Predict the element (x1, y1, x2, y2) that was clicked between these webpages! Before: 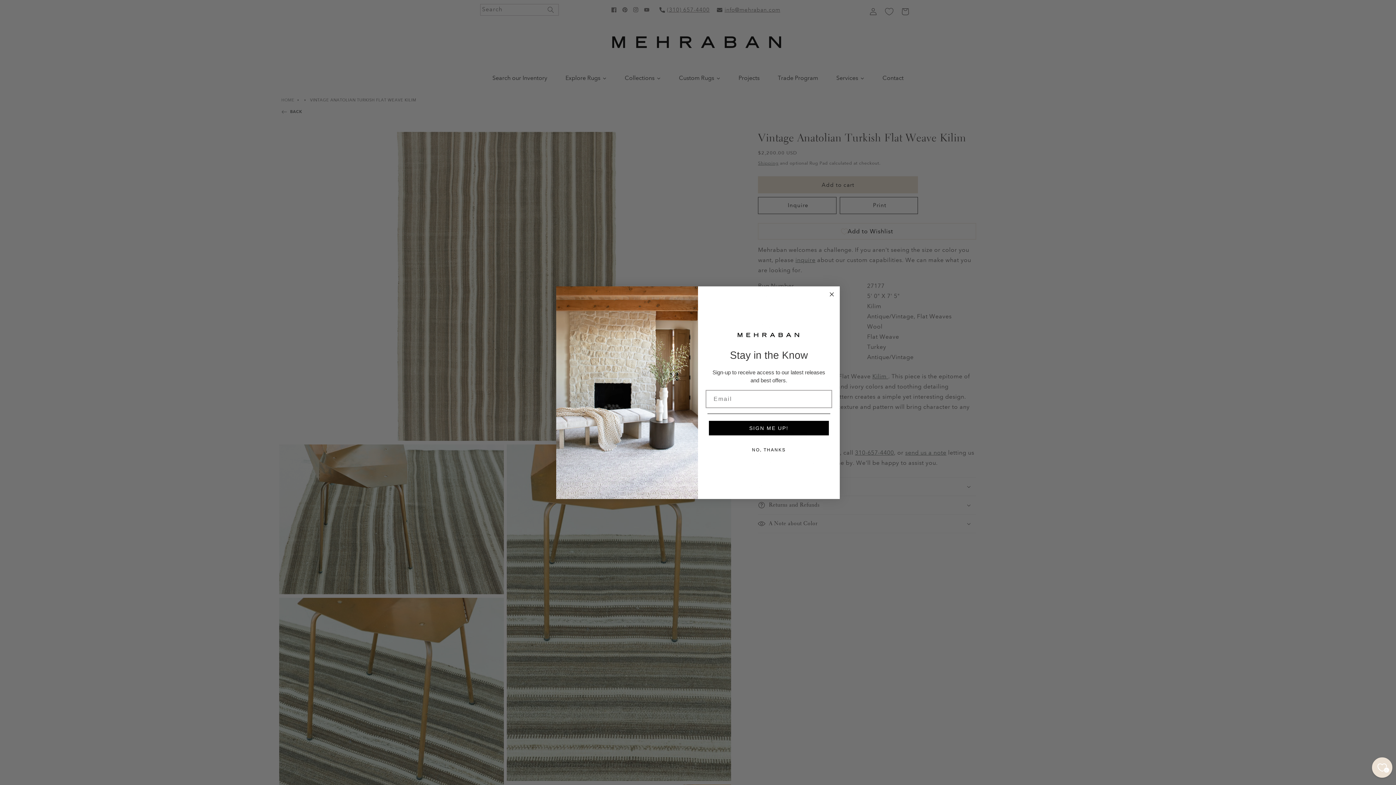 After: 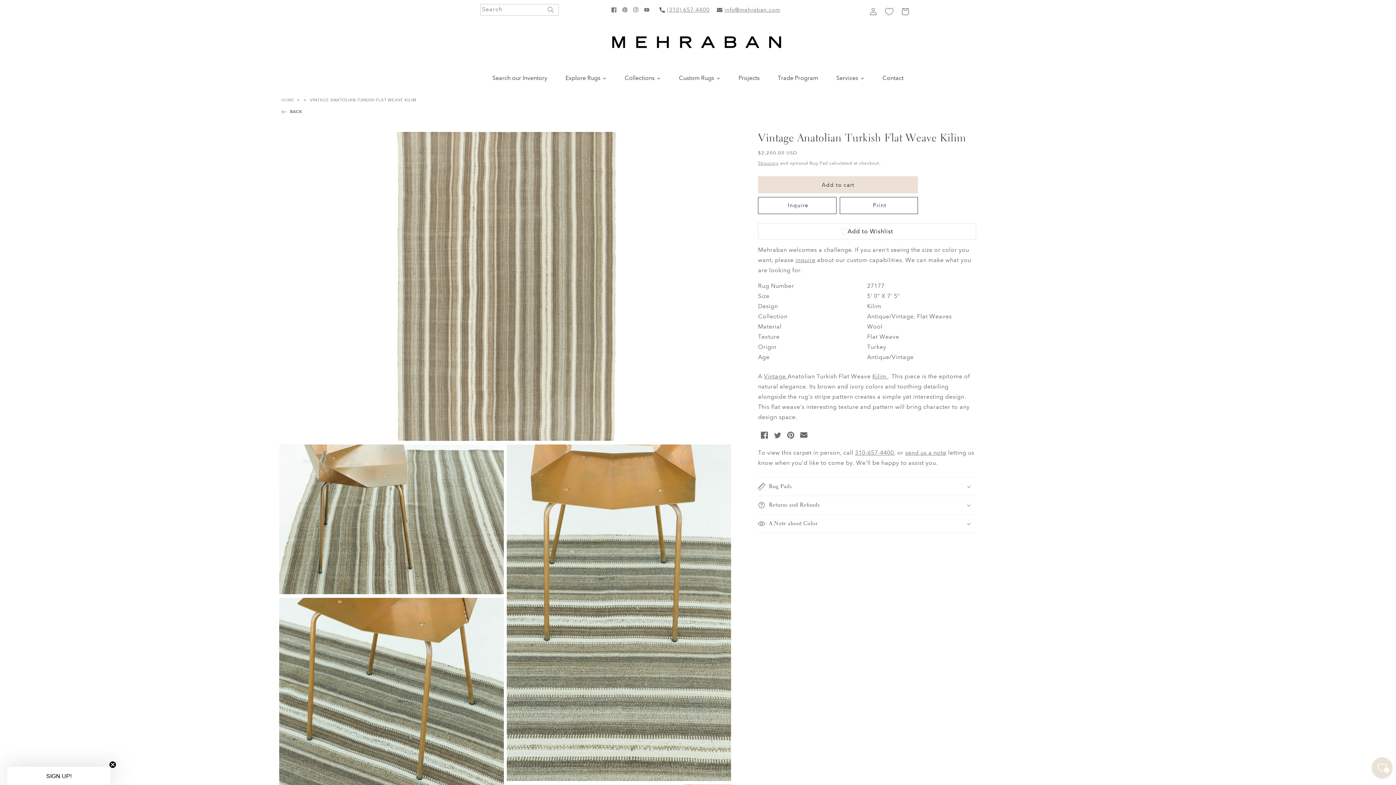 Action: bbox: (707, 443, 830, 457) label: NO, THANKS